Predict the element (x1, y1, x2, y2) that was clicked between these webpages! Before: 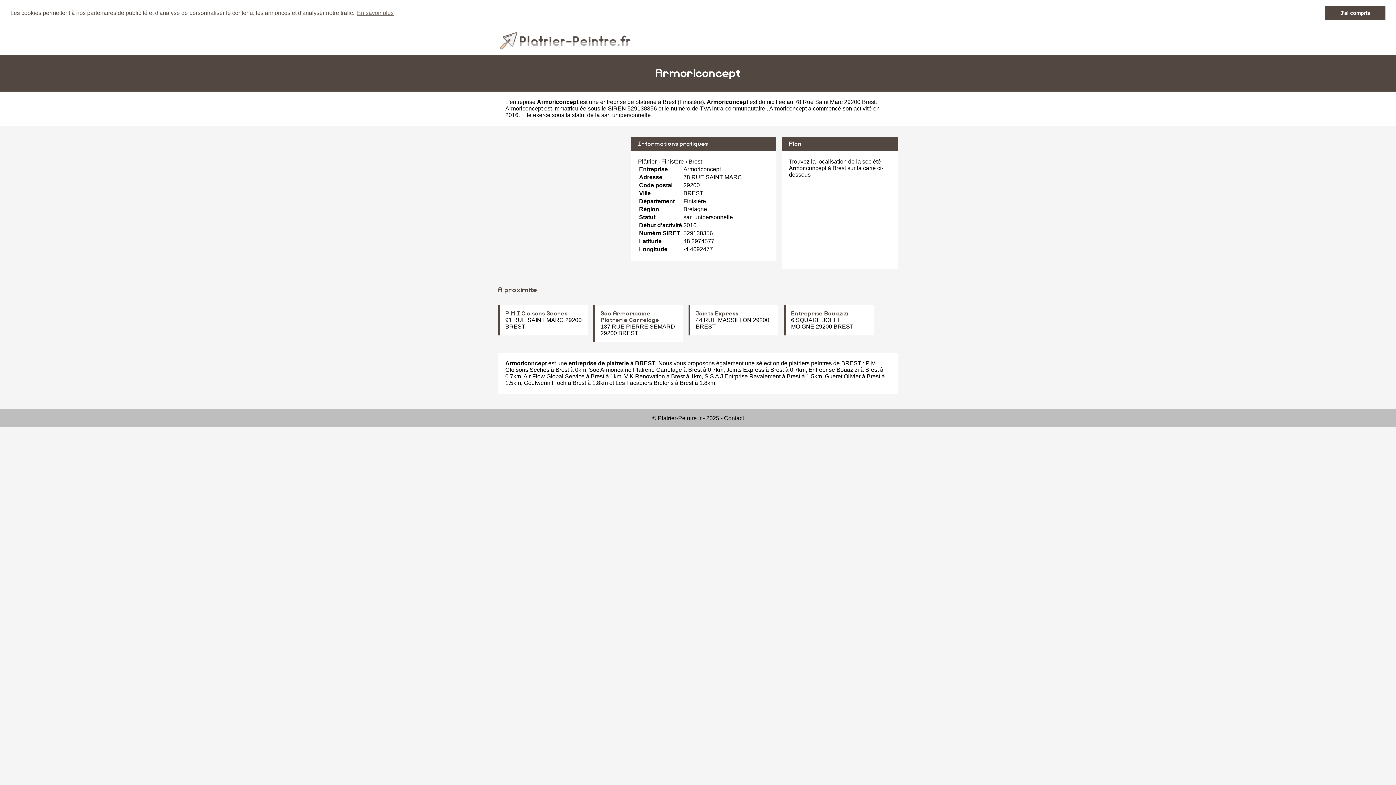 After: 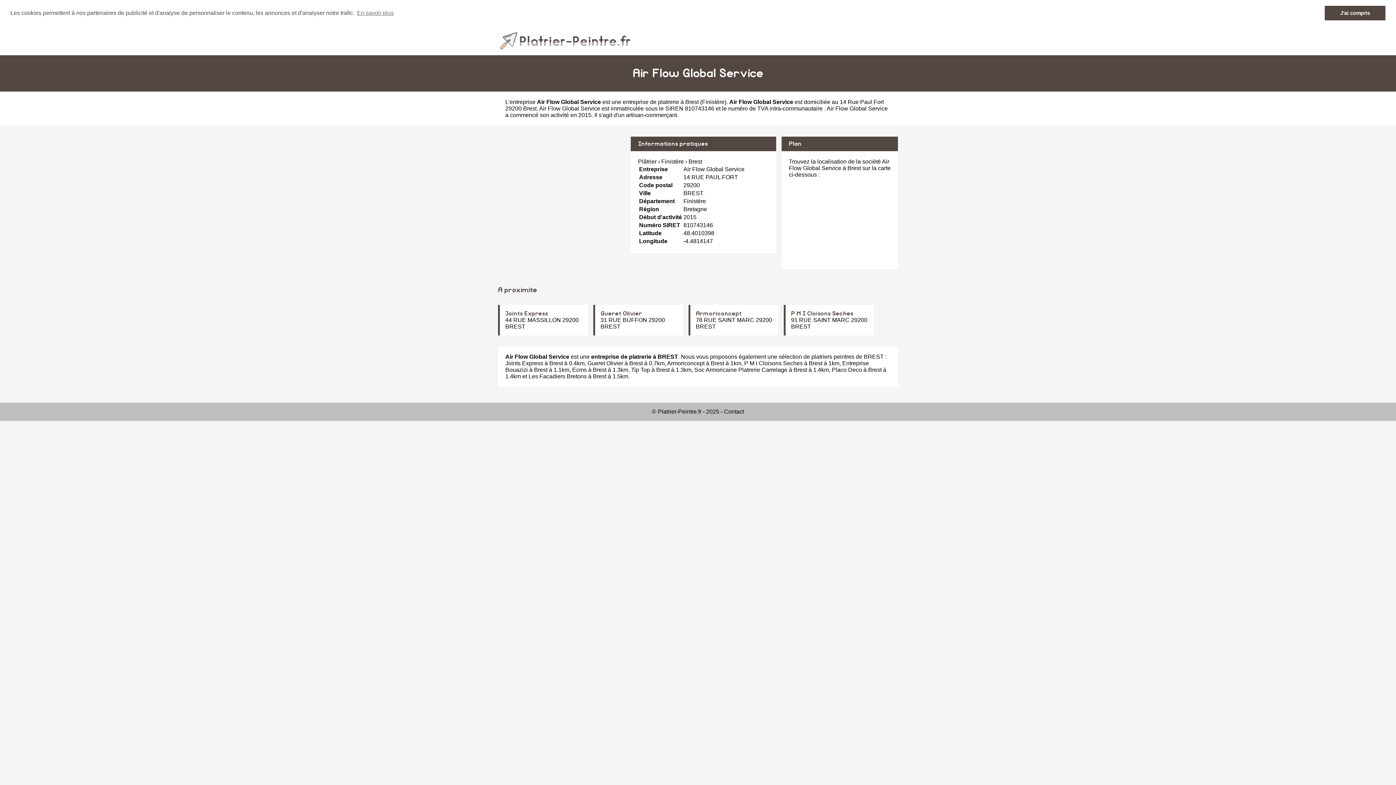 Action: bbox: (523, 373, 584, 379) label: Air Flow Global Service